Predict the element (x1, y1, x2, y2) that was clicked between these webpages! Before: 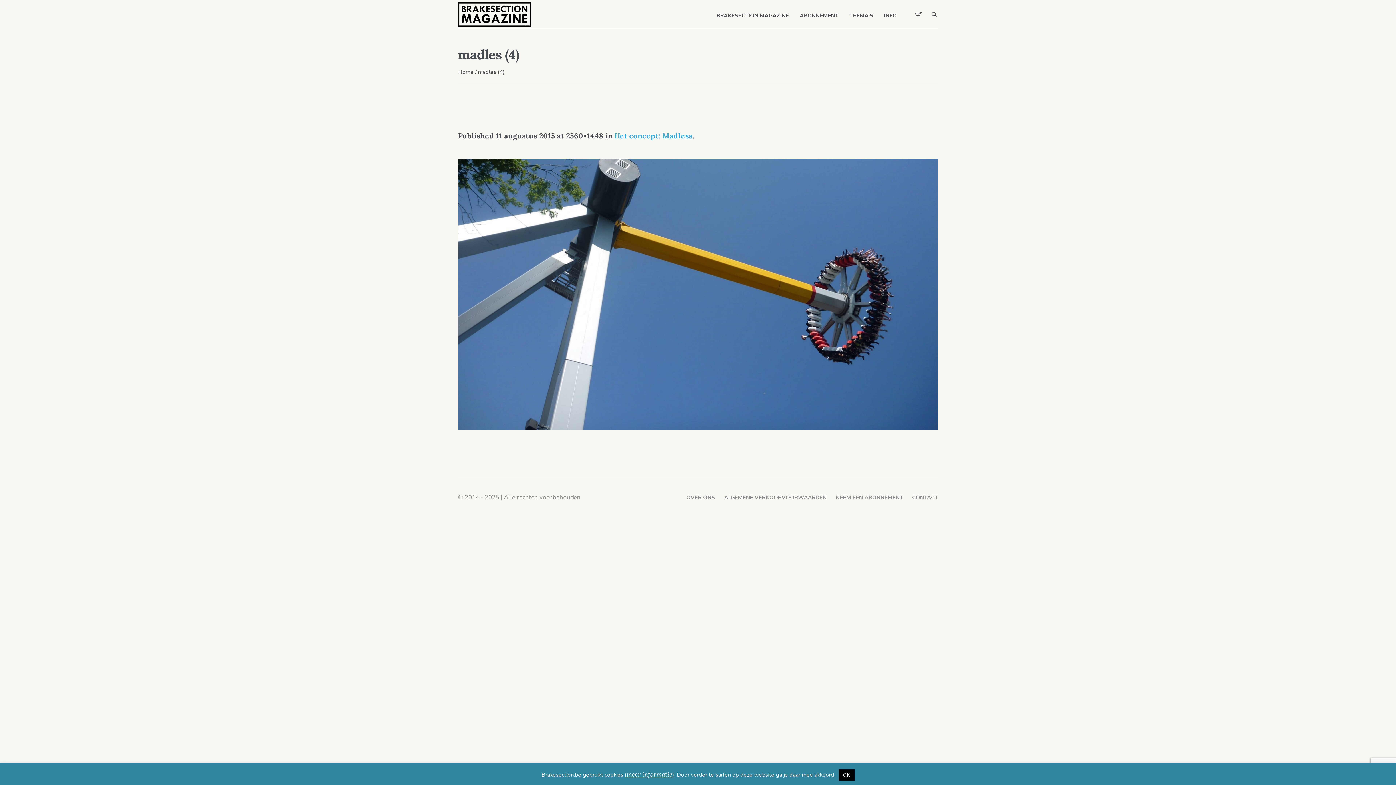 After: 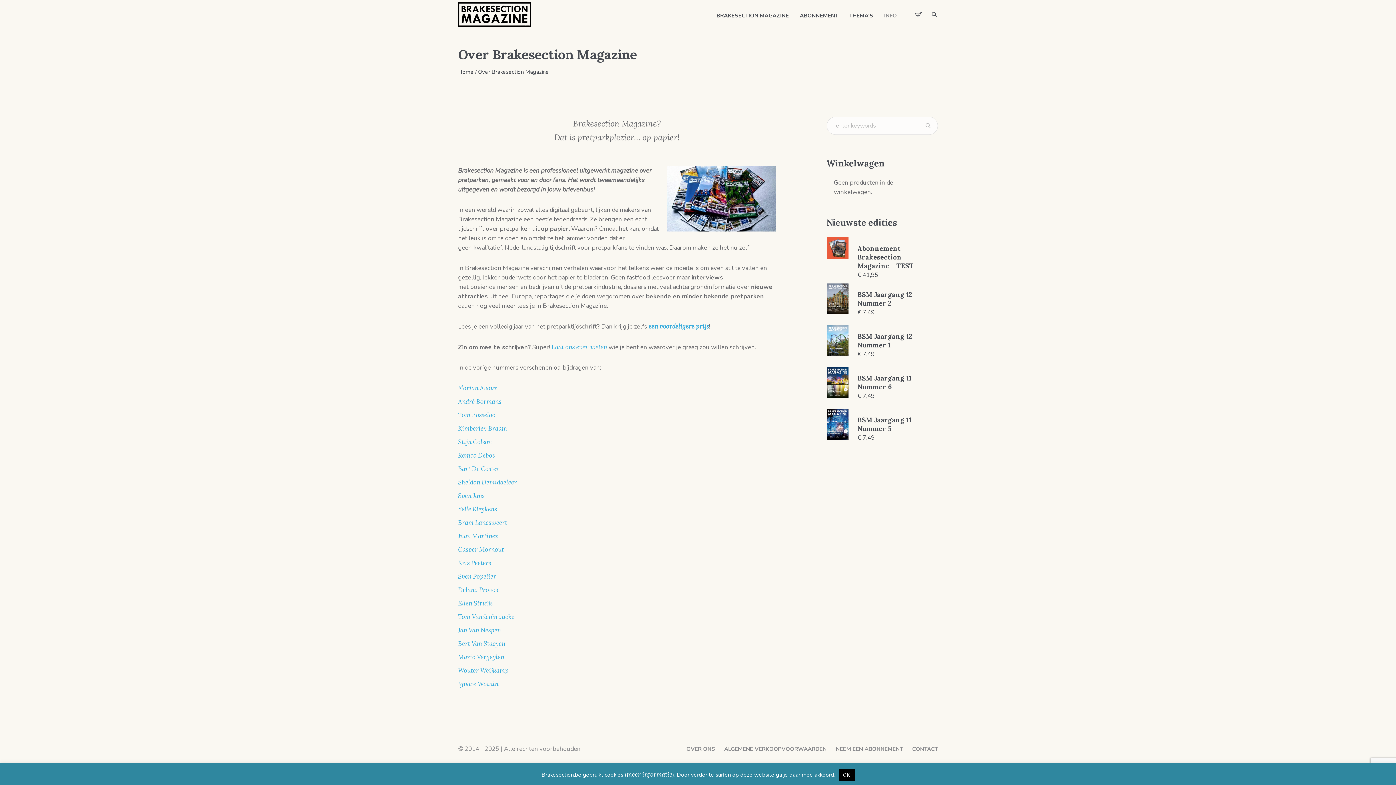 Action: label: INFO bbox: (884, 11, 897, 19)